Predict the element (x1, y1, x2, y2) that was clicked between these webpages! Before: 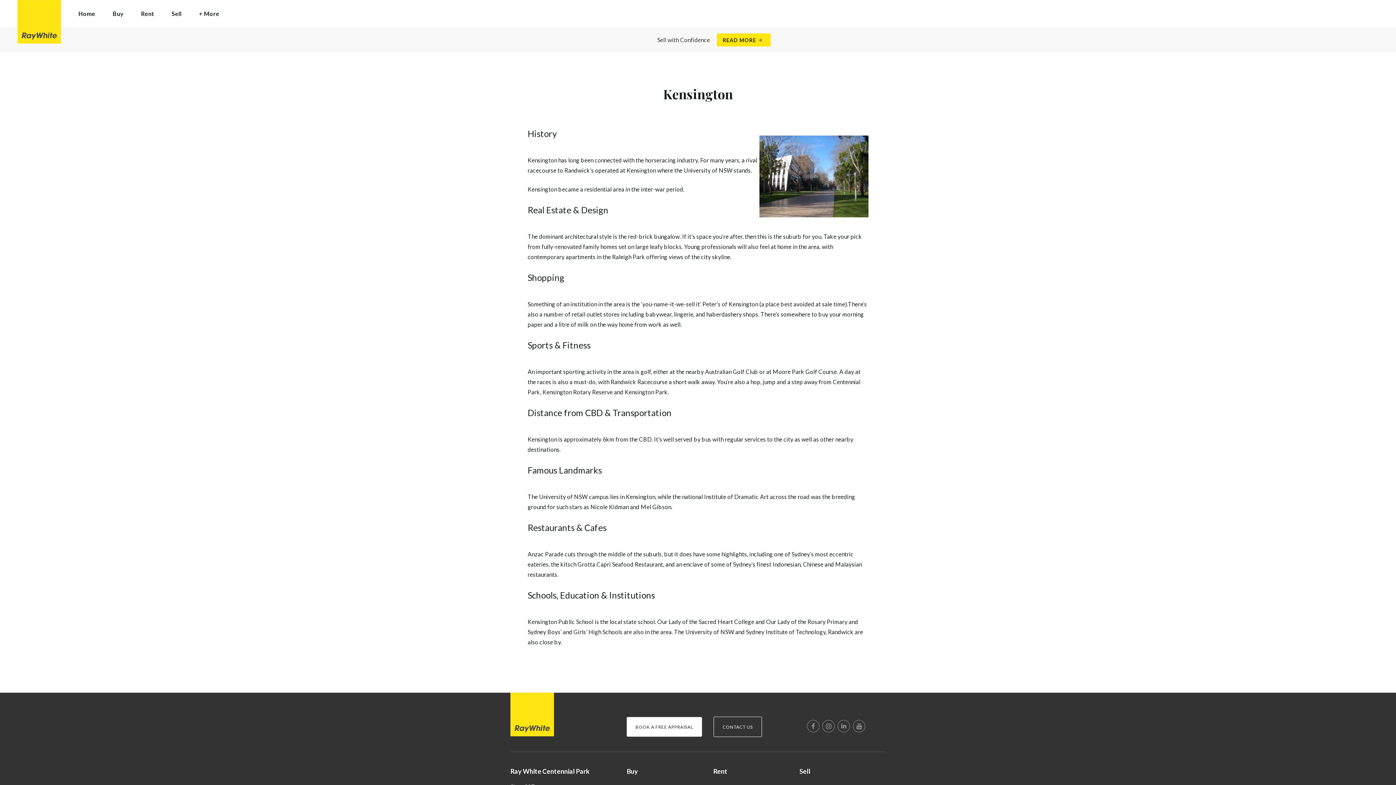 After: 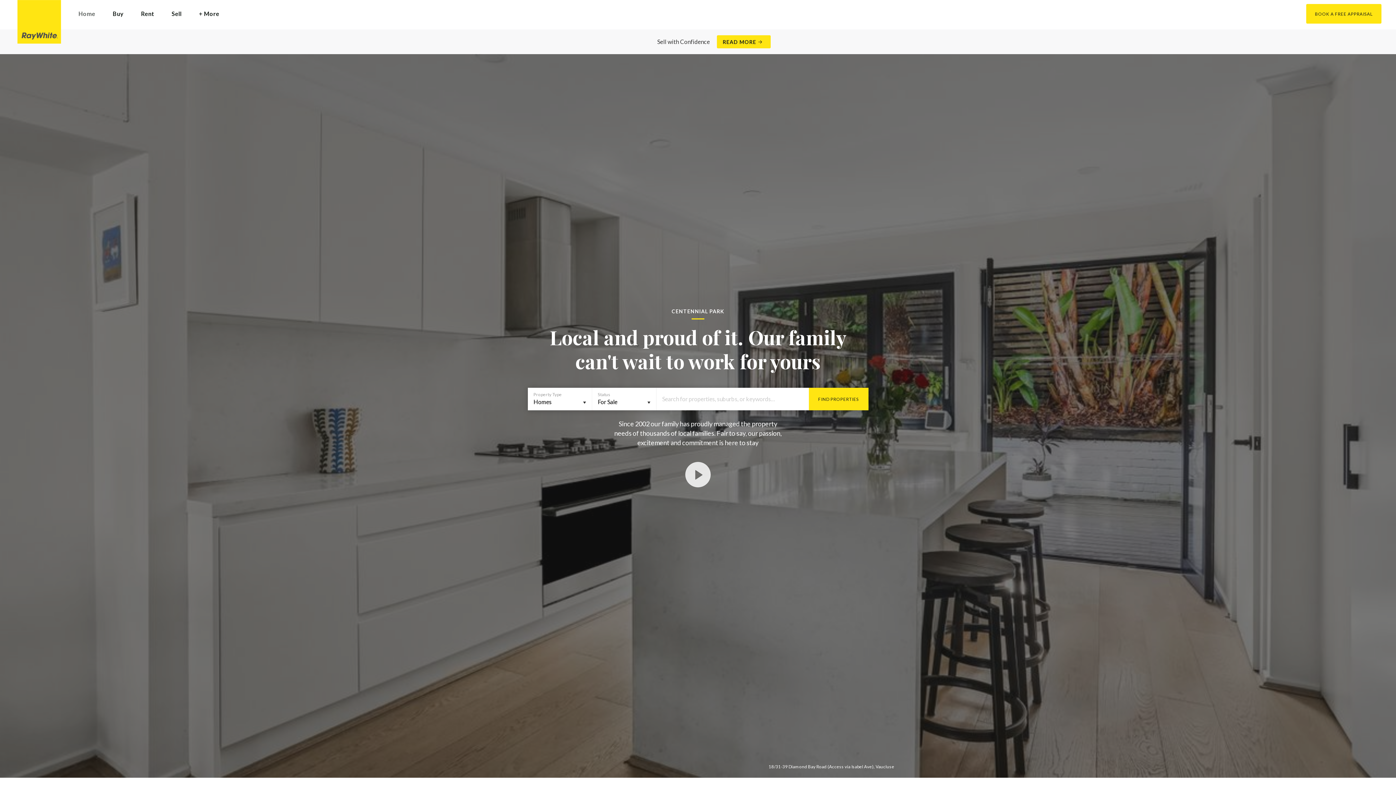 Action: label: Home bbox: (69, 5, 104, 21)